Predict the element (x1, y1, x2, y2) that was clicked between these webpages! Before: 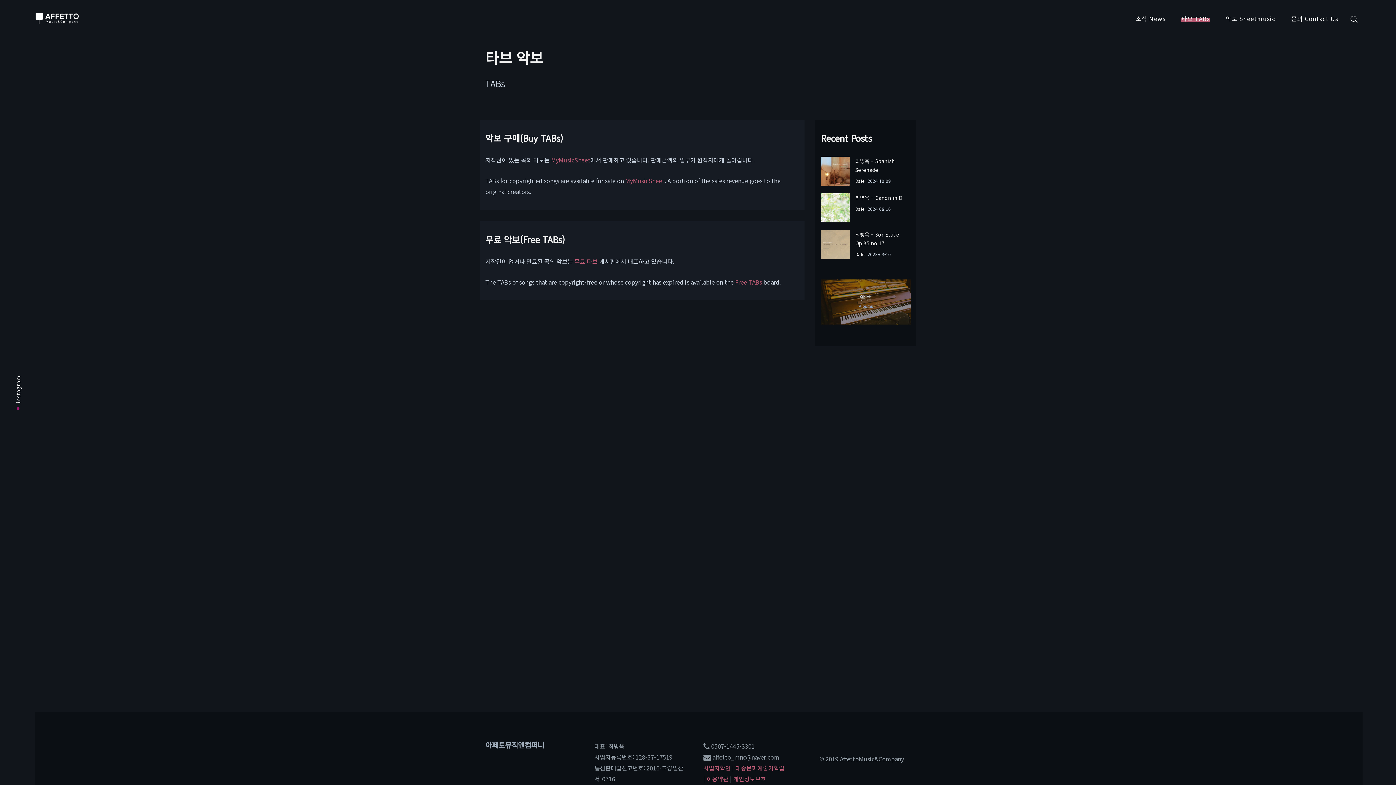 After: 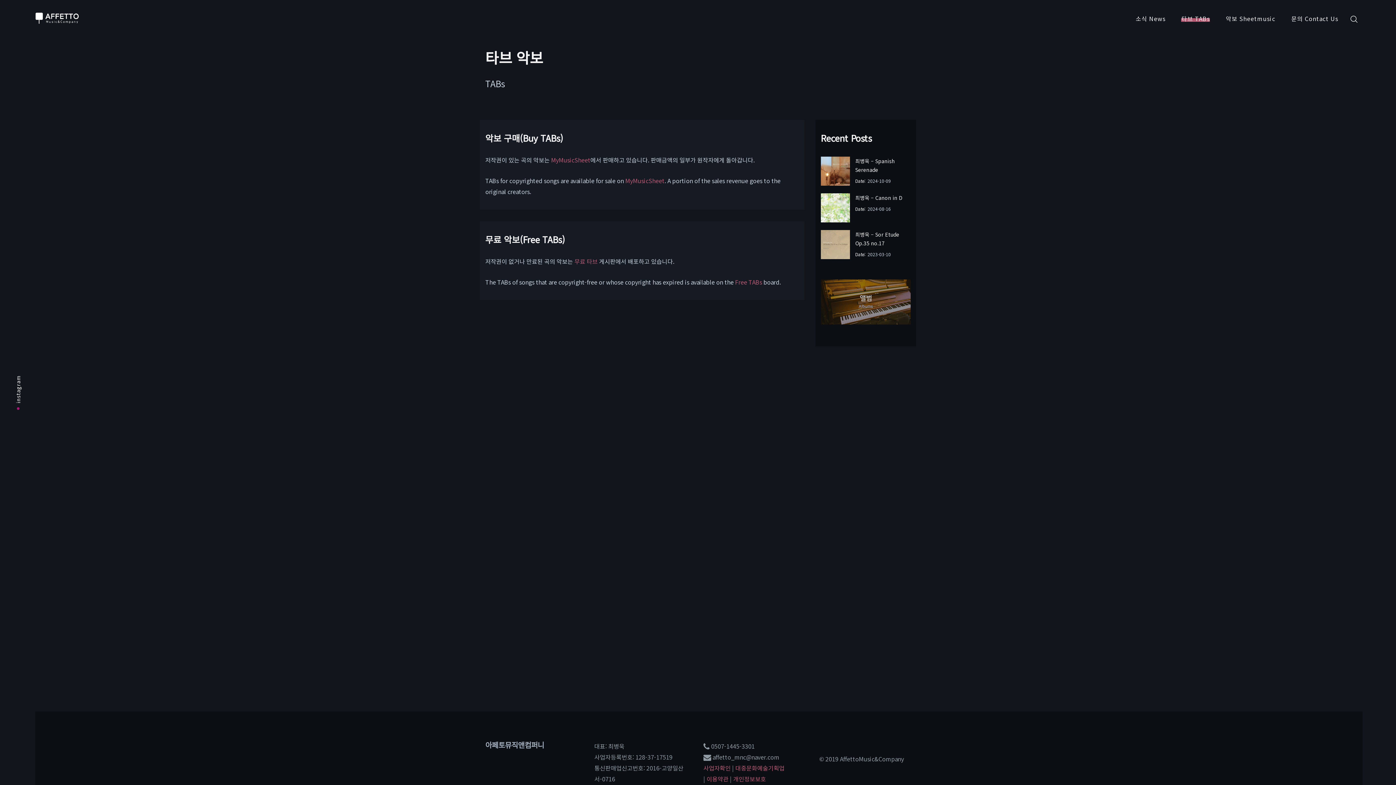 Action: bbox: (14, 375, 21, 410) label: instagram